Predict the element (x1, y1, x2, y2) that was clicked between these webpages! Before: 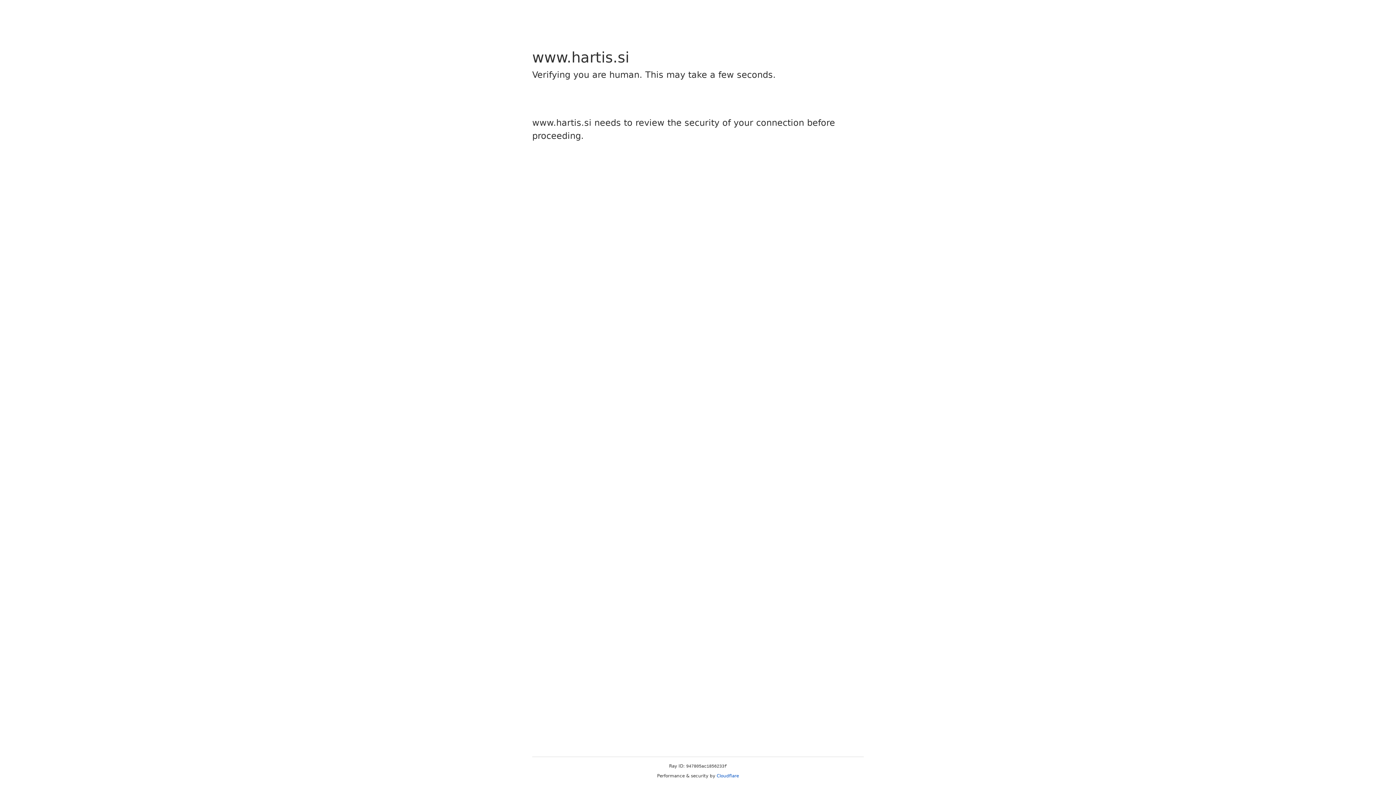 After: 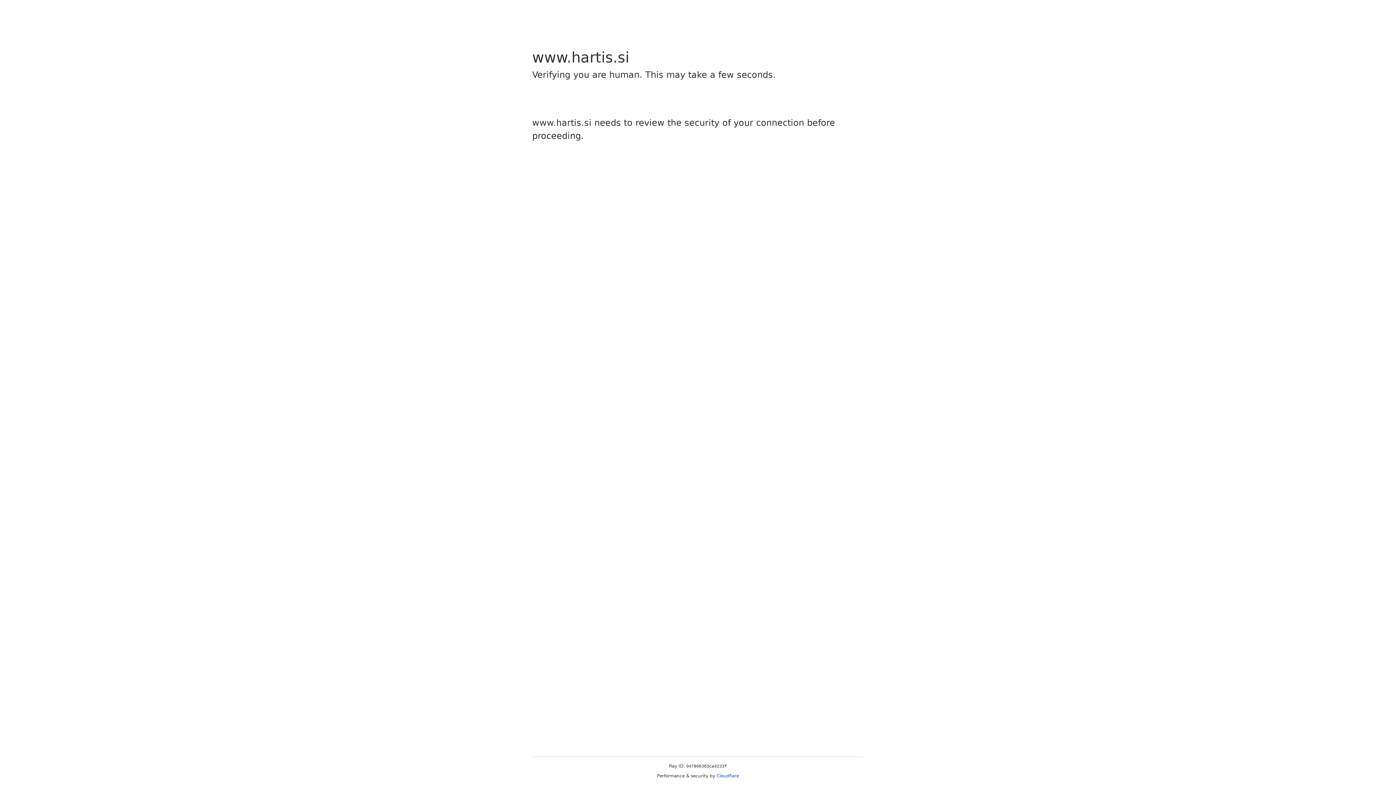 Action: label: Cloudflare bbox: (716, 773, 739, 778)